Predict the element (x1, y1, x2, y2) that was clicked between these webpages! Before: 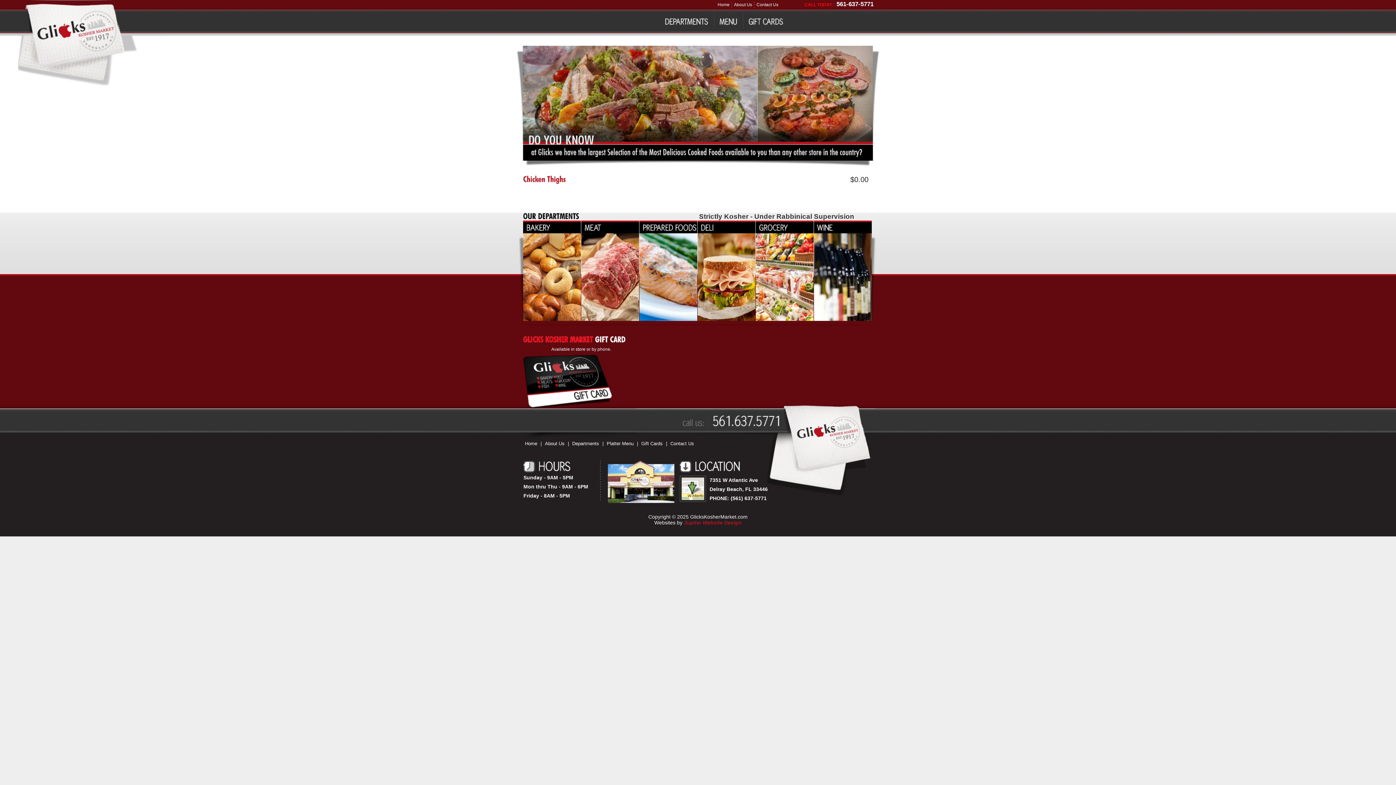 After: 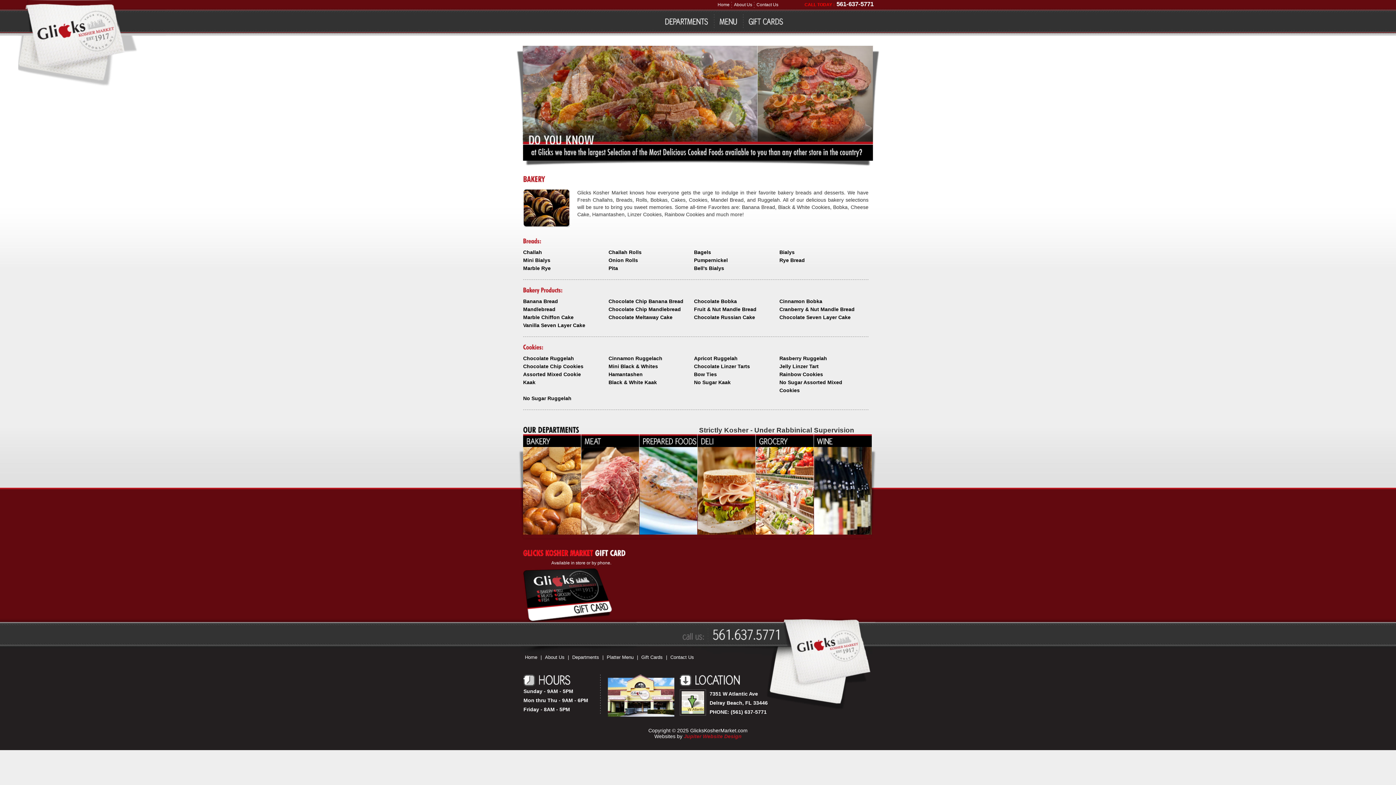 Action: bbox: (523, 316, 581, 322)